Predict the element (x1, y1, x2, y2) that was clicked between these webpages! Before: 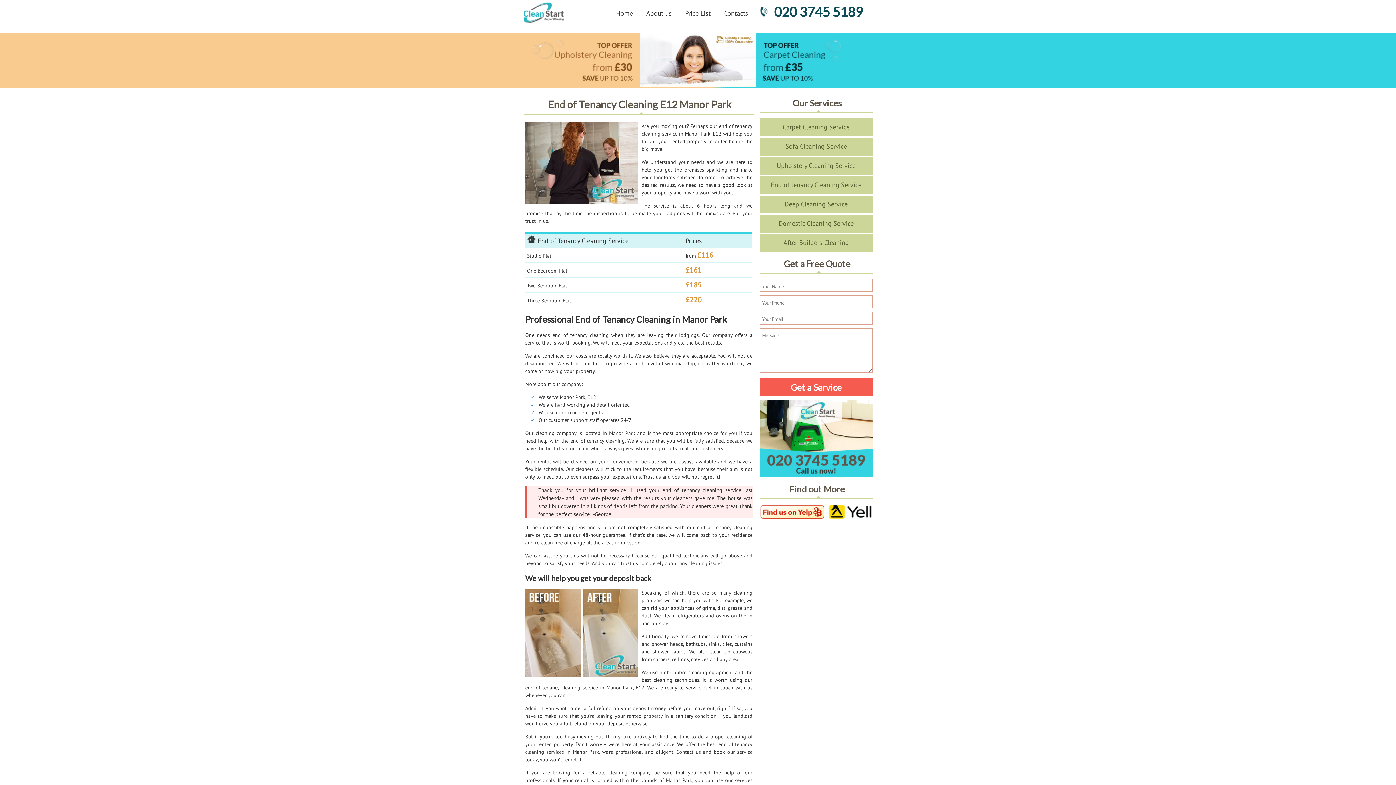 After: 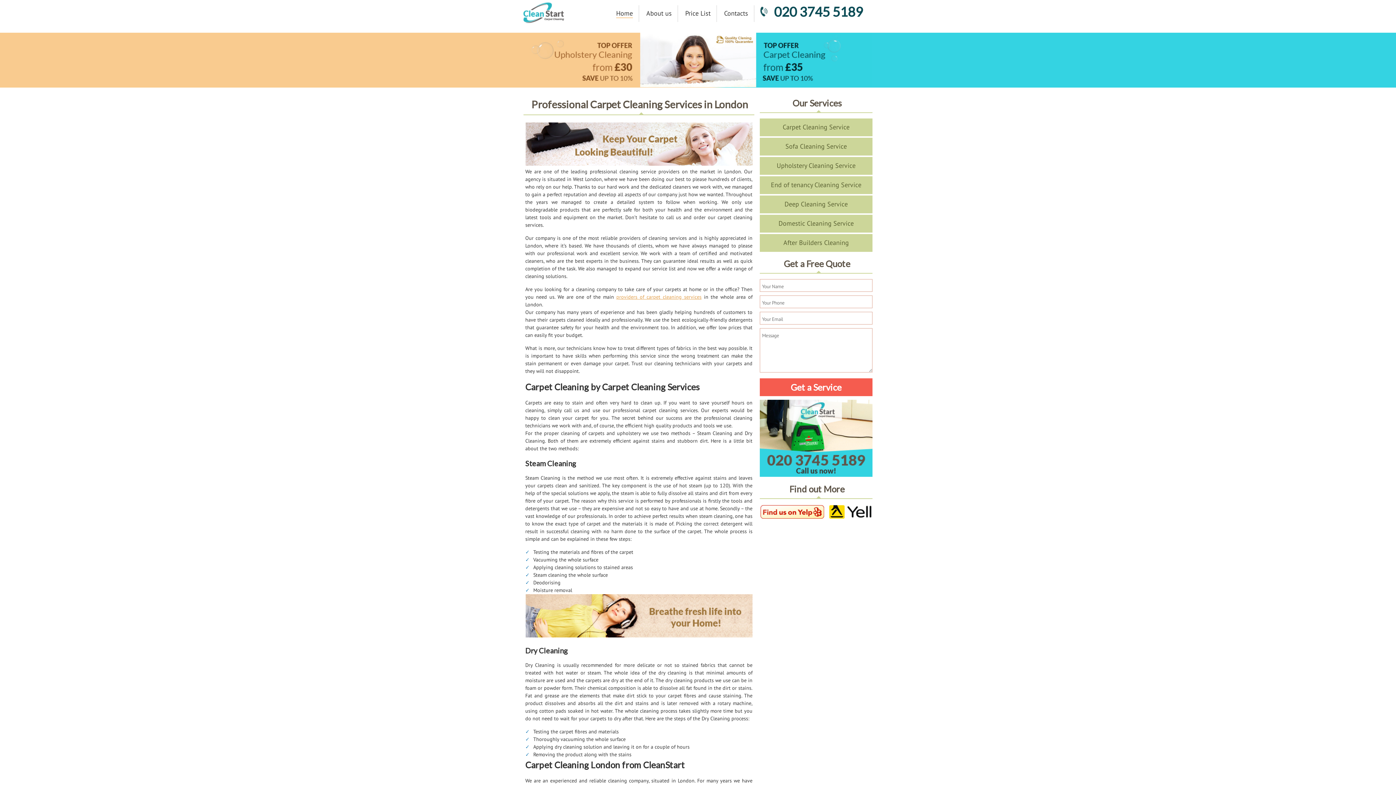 Action: bbox: (523, 18, 564, 25)